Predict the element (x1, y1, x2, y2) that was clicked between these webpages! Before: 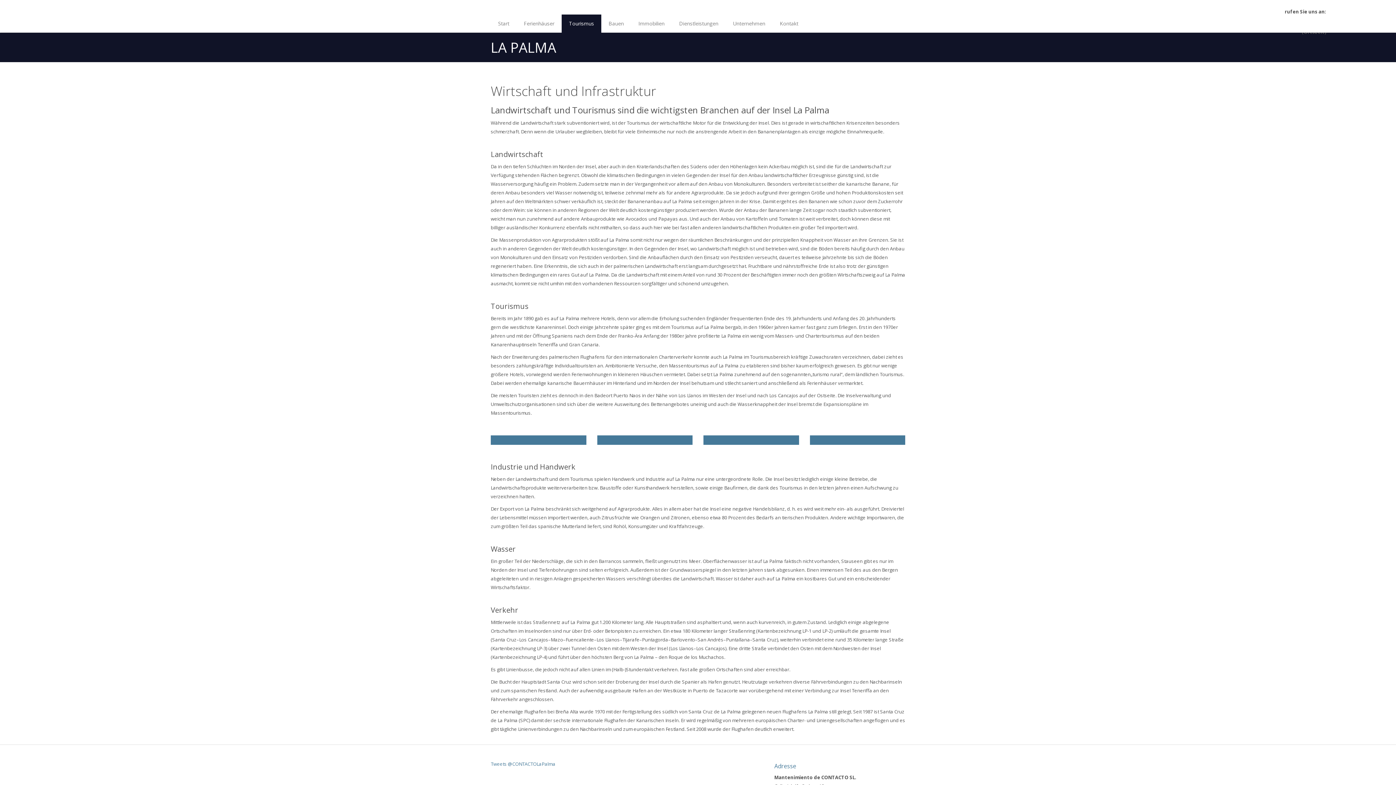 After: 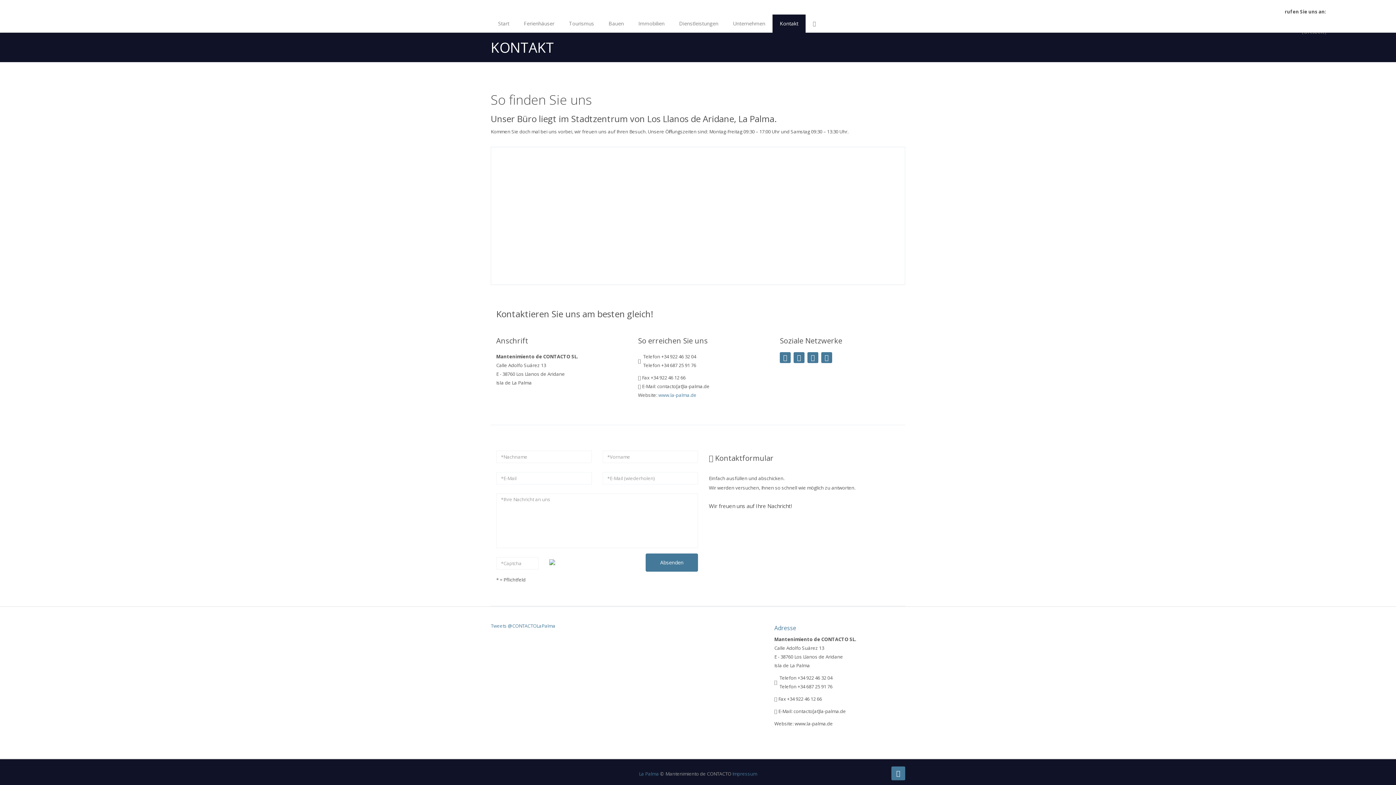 Action: label: Kontakt bbox: (772, 14, 805, 32)